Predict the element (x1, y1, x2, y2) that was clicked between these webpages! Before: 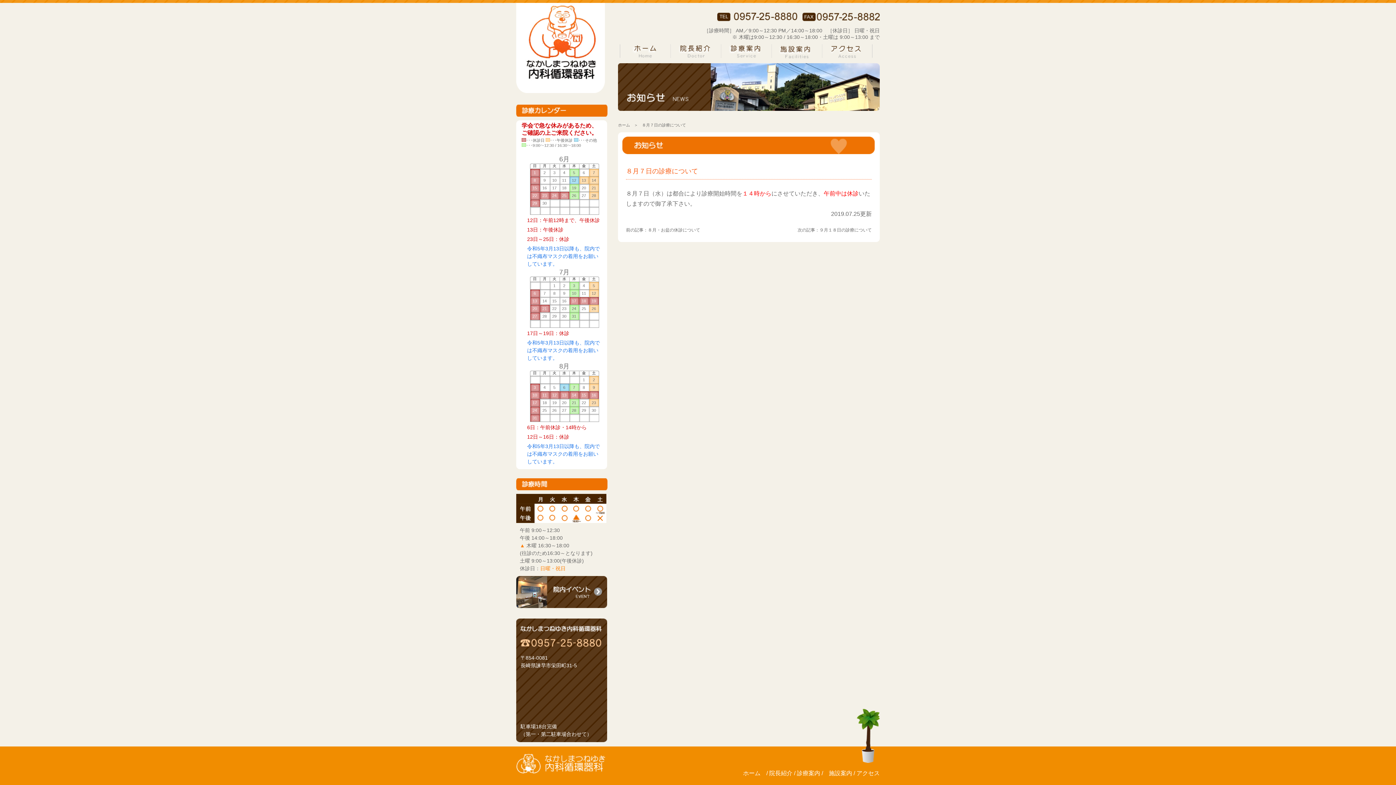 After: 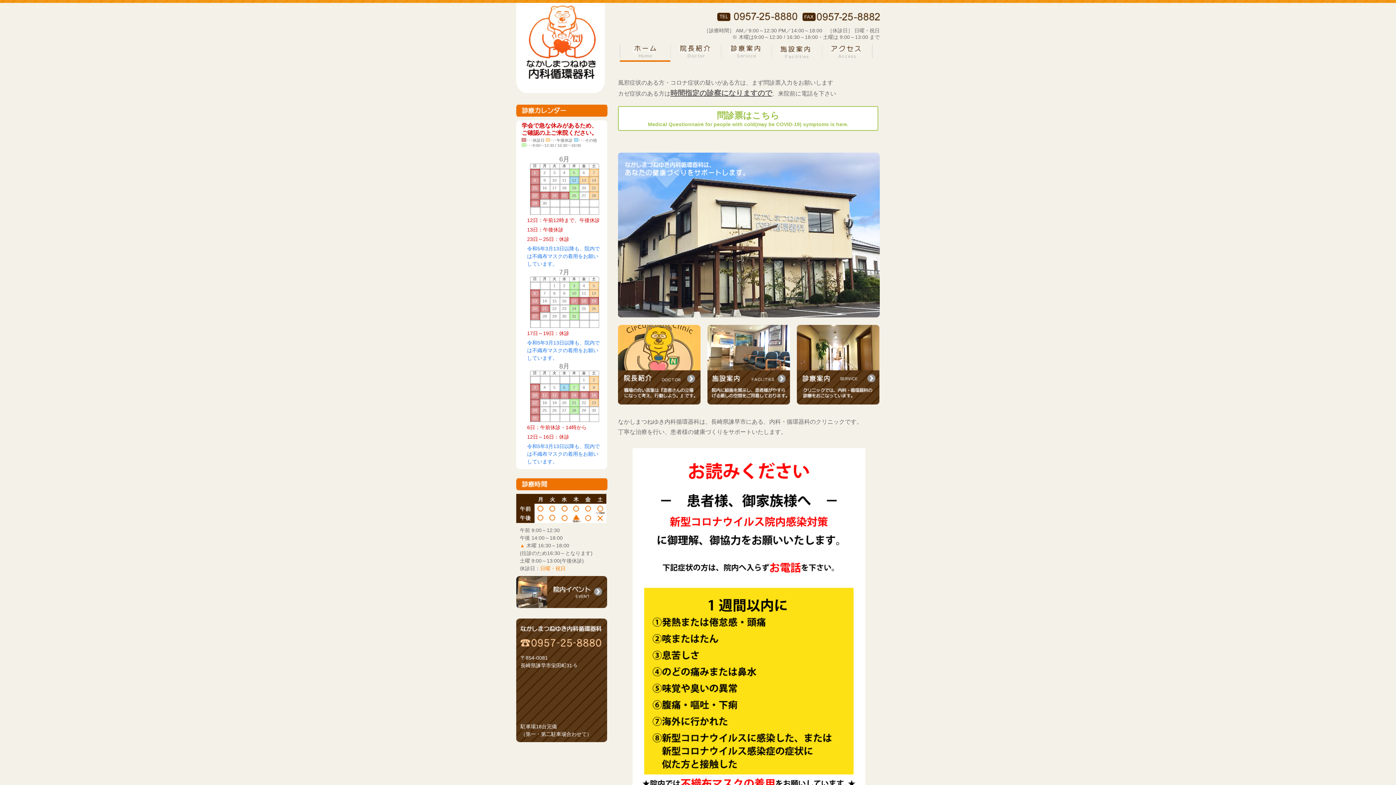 Action: label: ホーム bbox: (618, 122, 630, 127)